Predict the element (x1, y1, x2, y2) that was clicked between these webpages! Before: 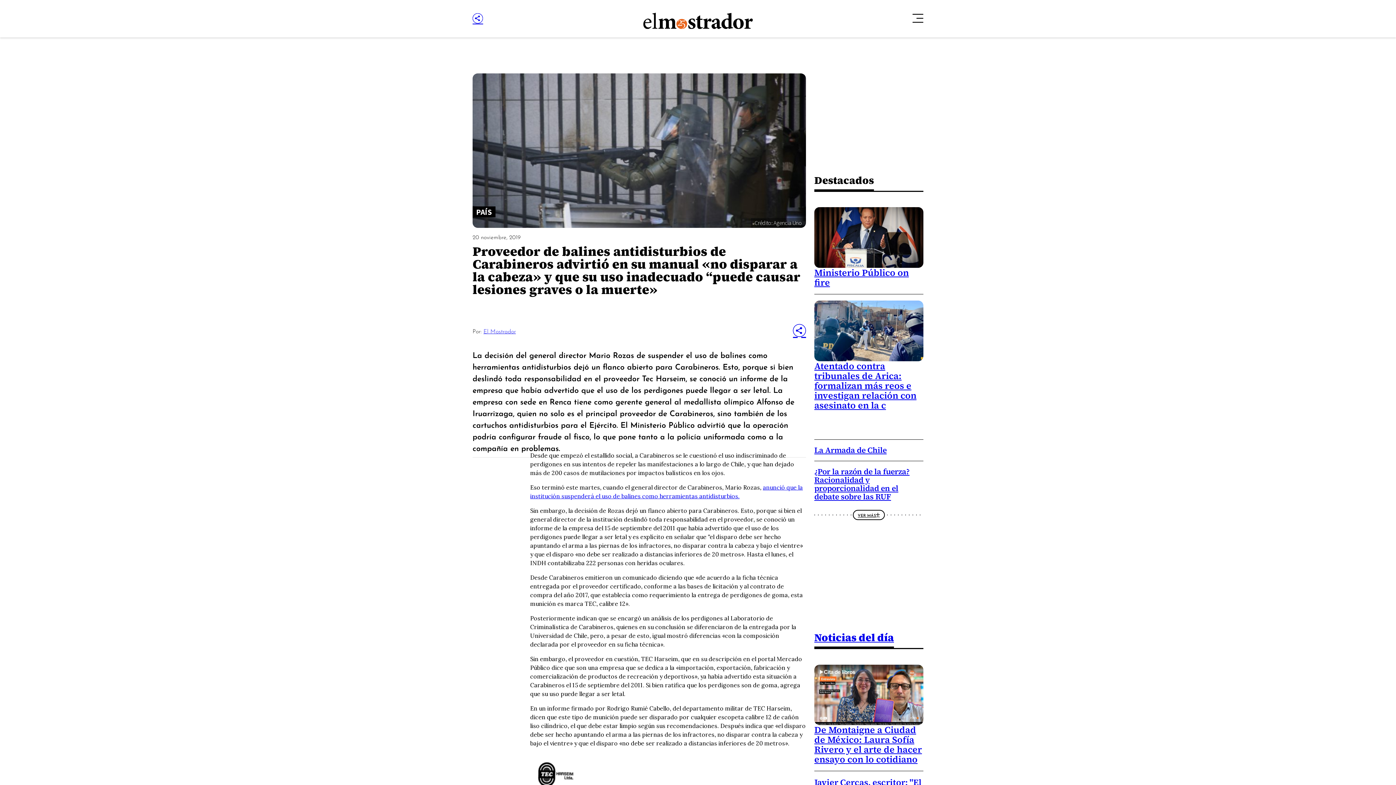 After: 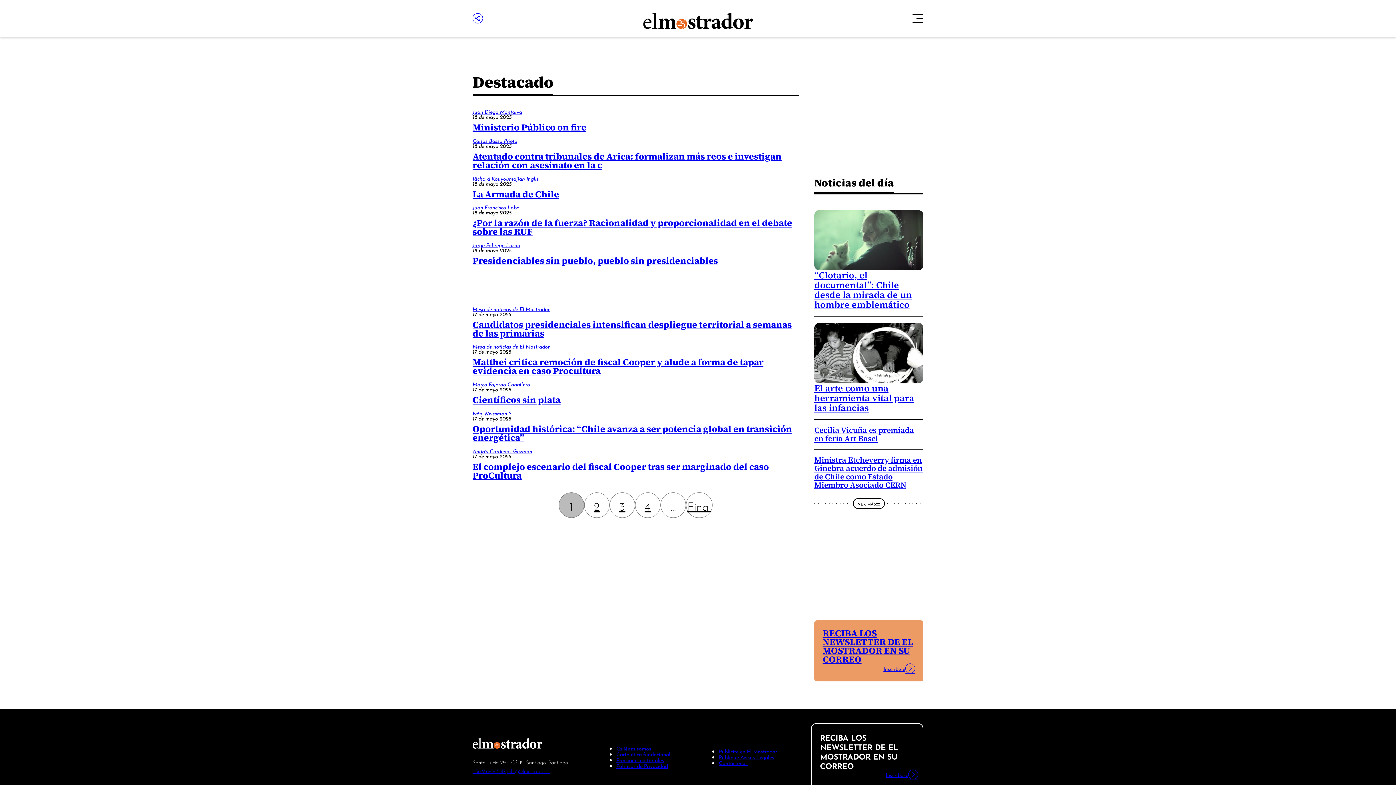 Action: bbox: (853, 510, 885, 520) label: VER MÁS